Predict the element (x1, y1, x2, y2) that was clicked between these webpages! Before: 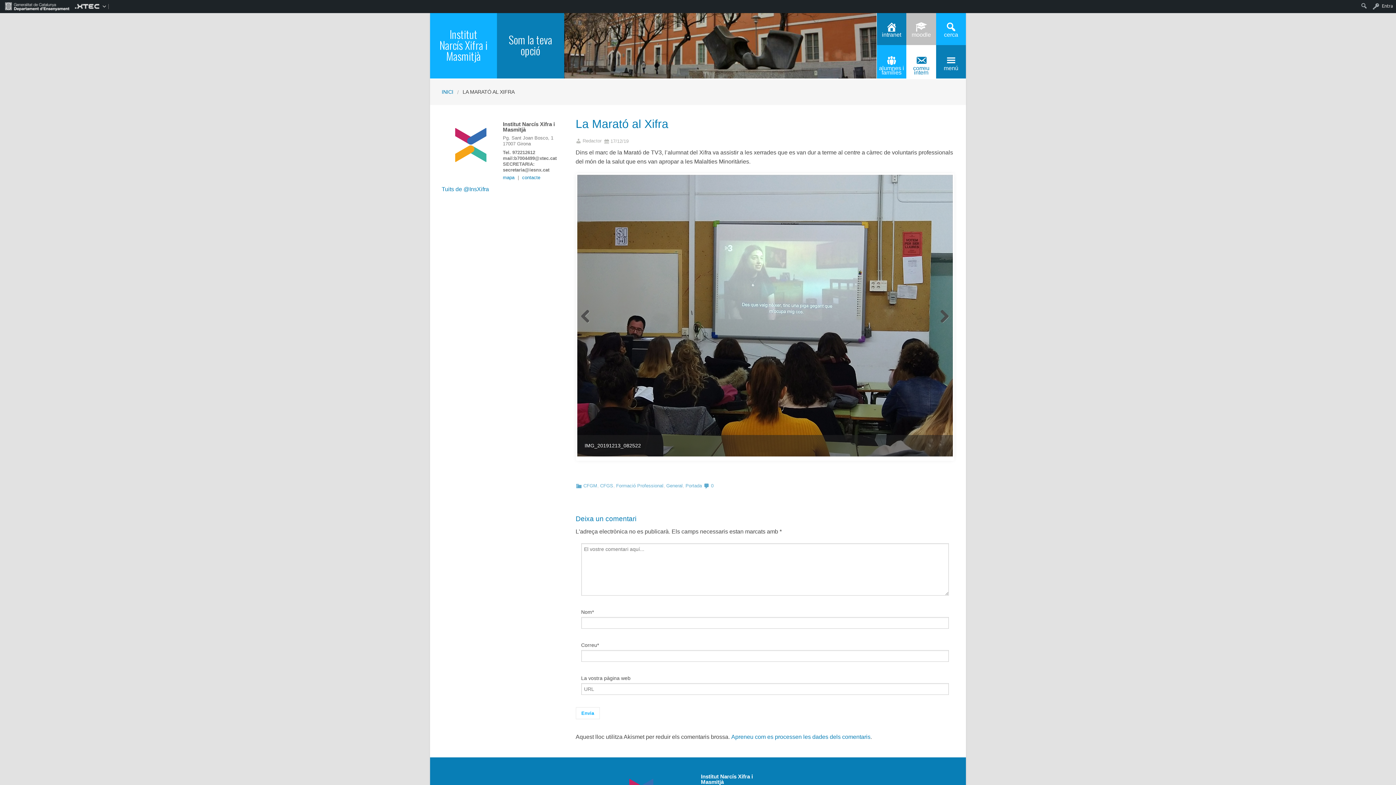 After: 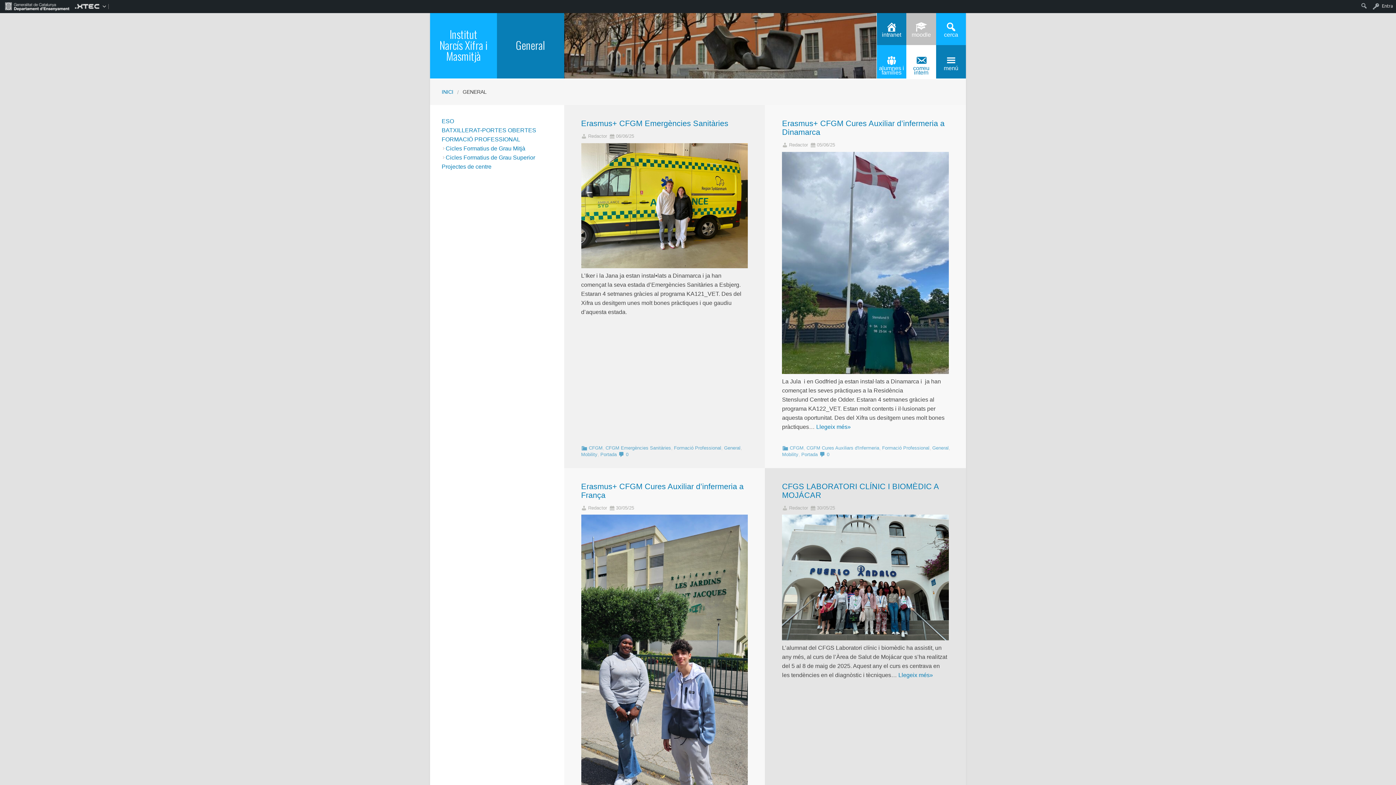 Action: bbox: (666, 483, 682, 488) label: General